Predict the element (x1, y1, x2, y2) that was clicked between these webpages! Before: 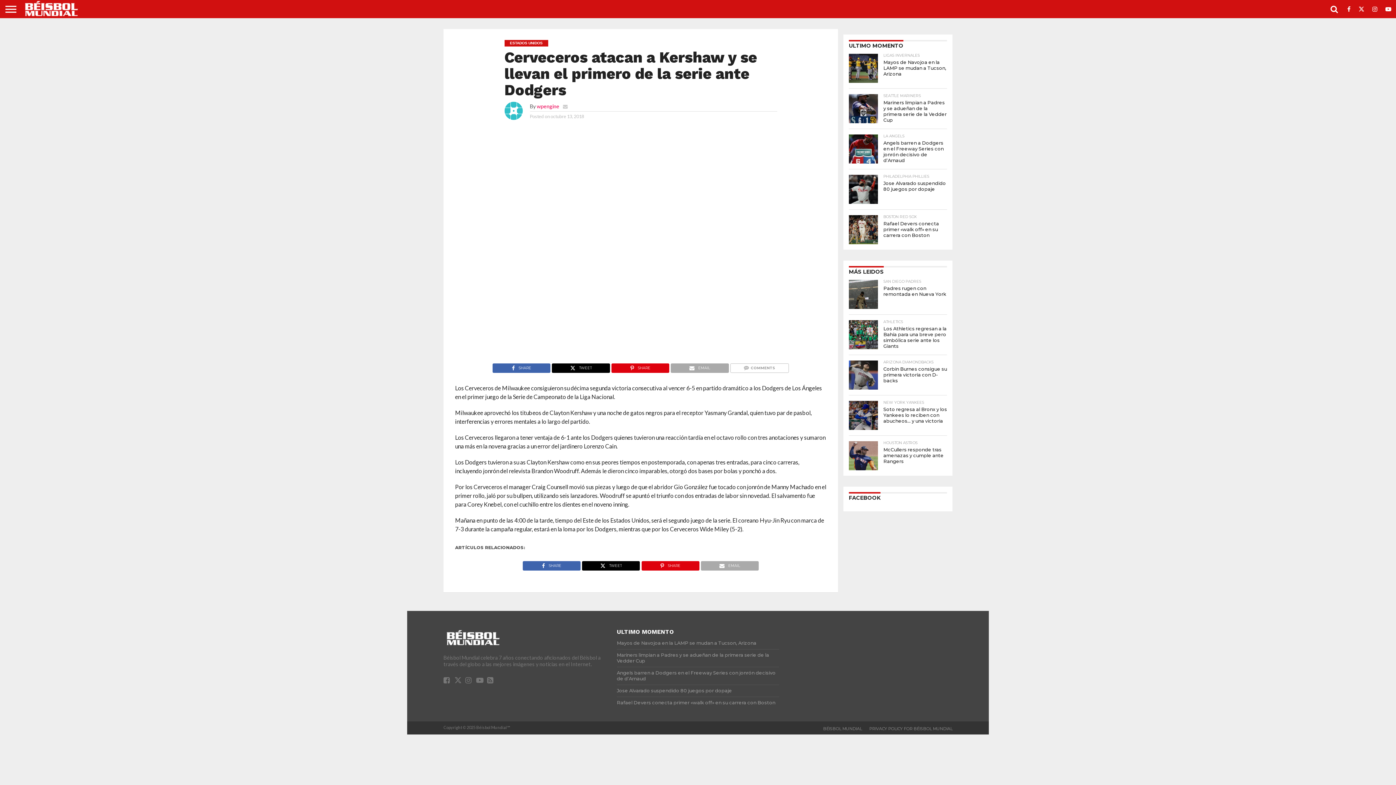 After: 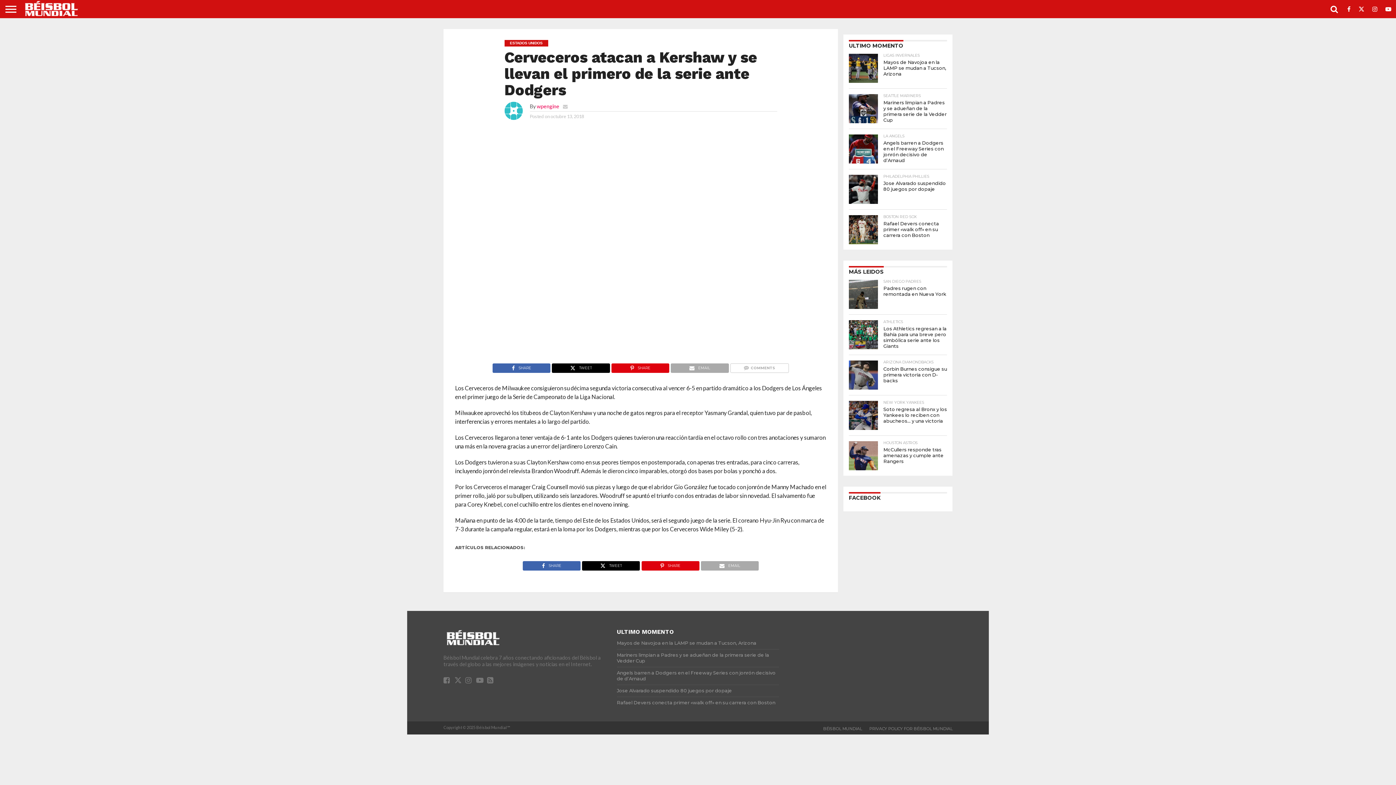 Action: label: COMMENTS bbox: (730, 363, 789, 369)